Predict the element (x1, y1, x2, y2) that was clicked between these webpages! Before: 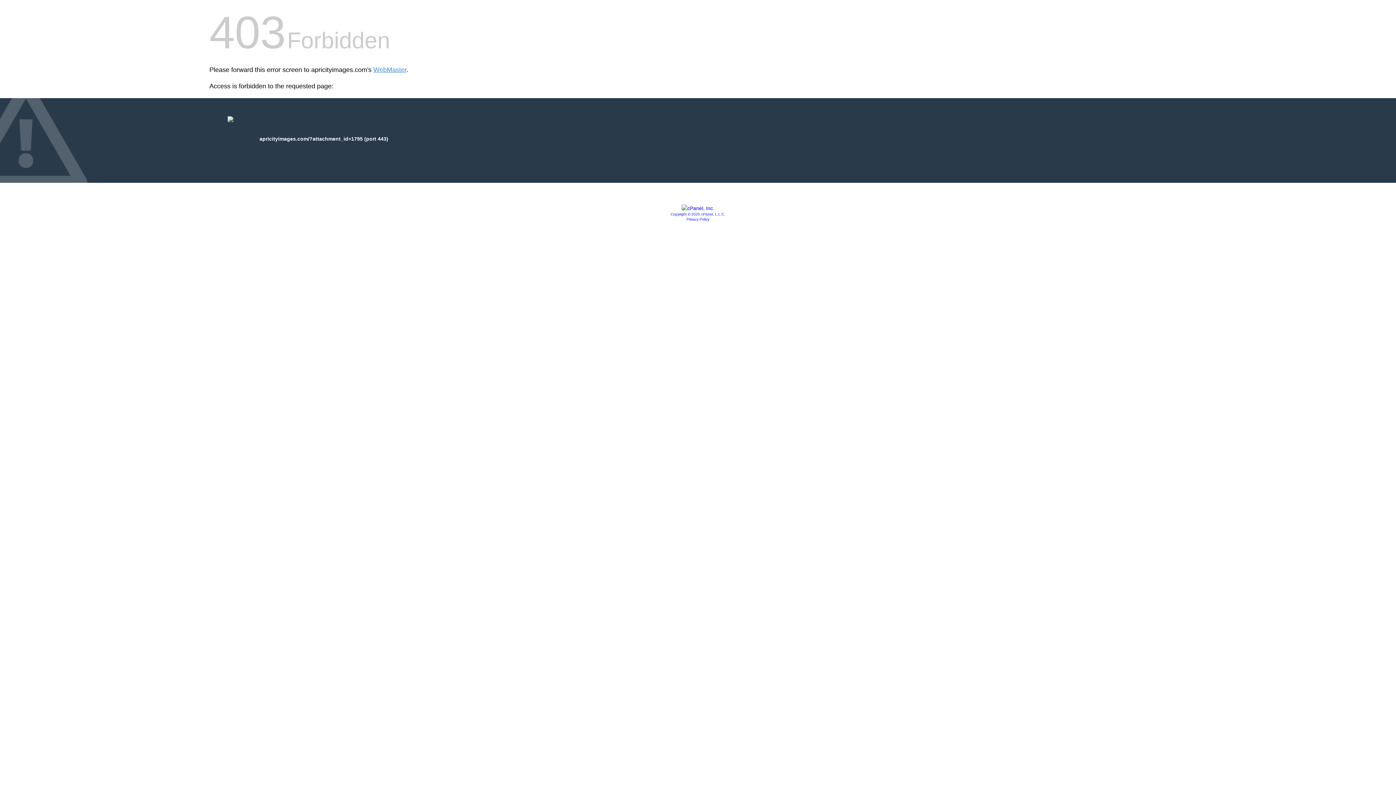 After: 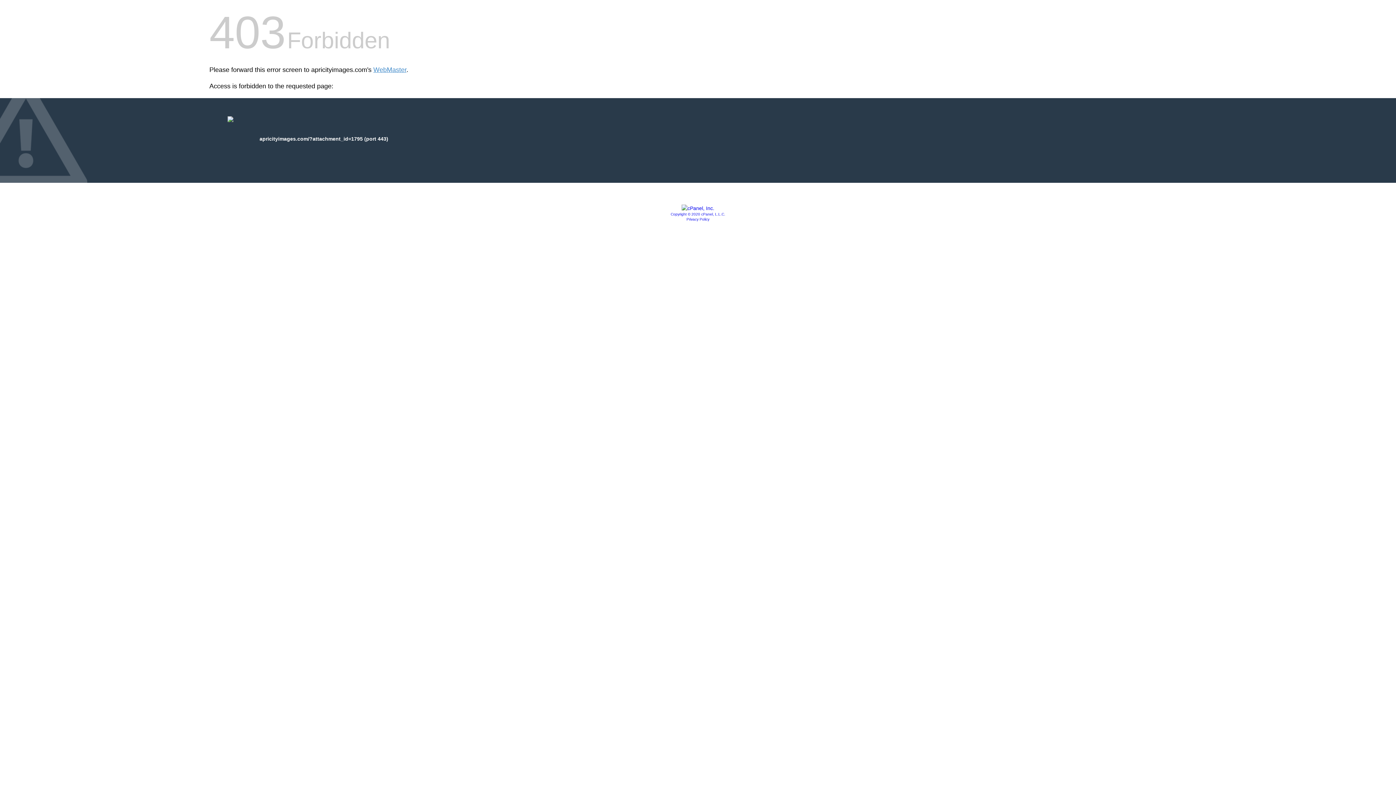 Action: bbox: (681, 205, 714, 211)